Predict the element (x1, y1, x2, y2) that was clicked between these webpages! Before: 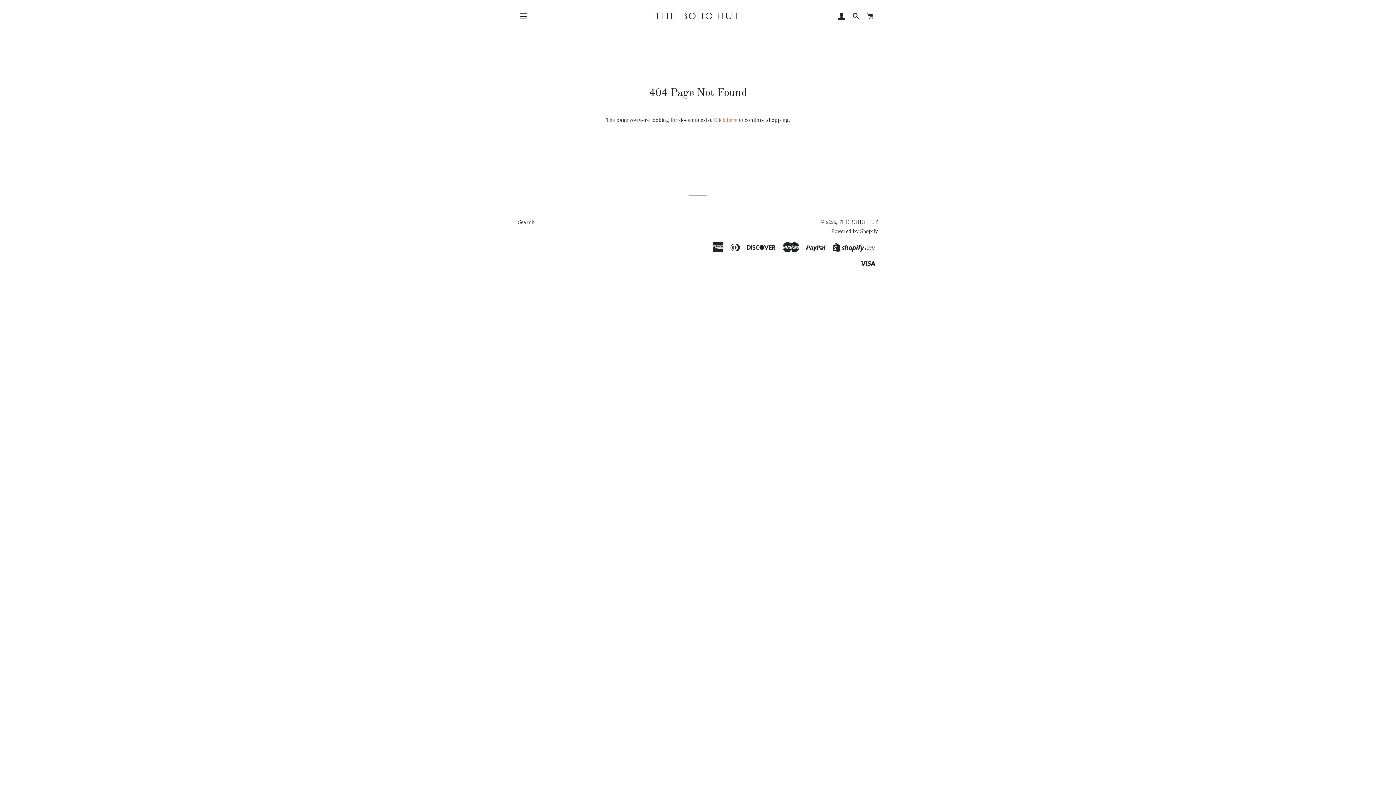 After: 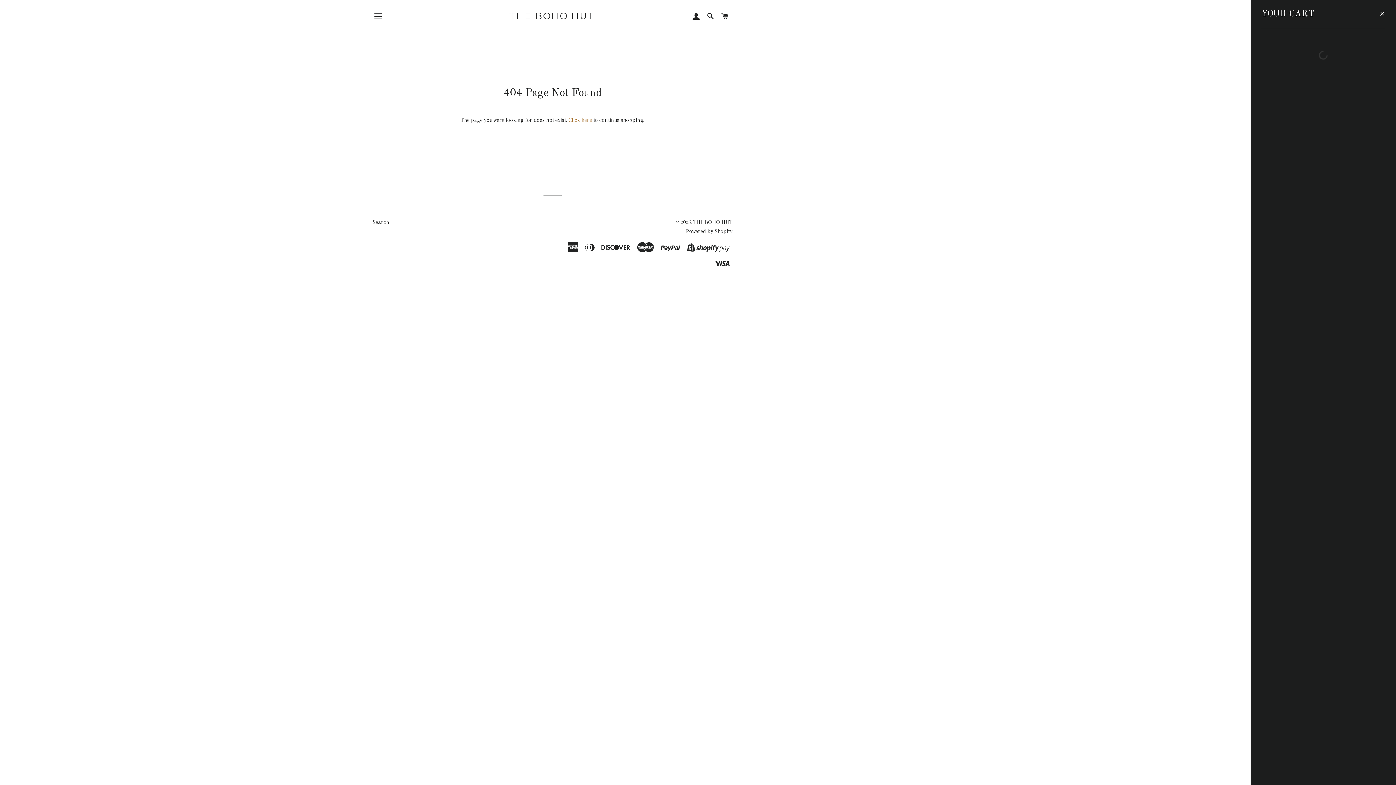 Action: label: CART bbox: (864, 5, 877, 27)